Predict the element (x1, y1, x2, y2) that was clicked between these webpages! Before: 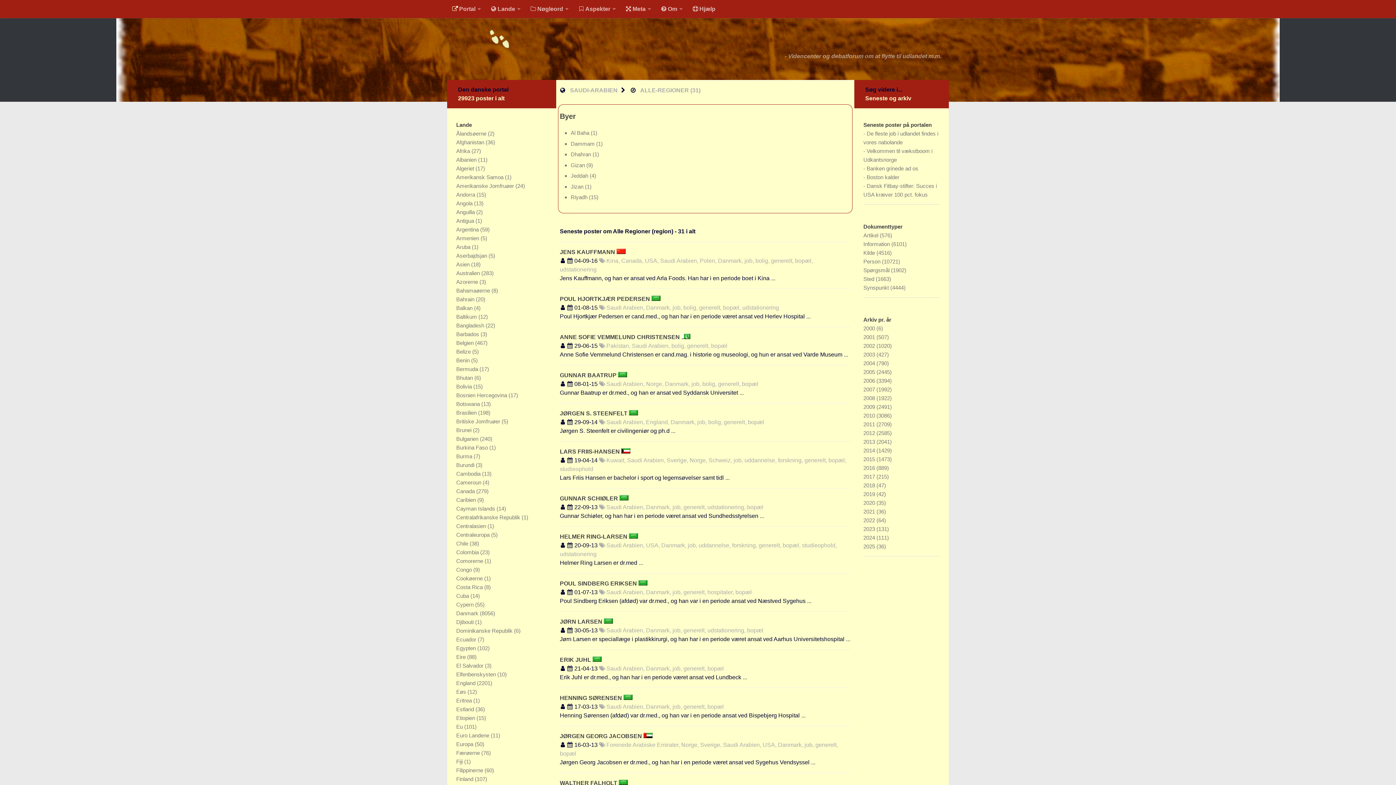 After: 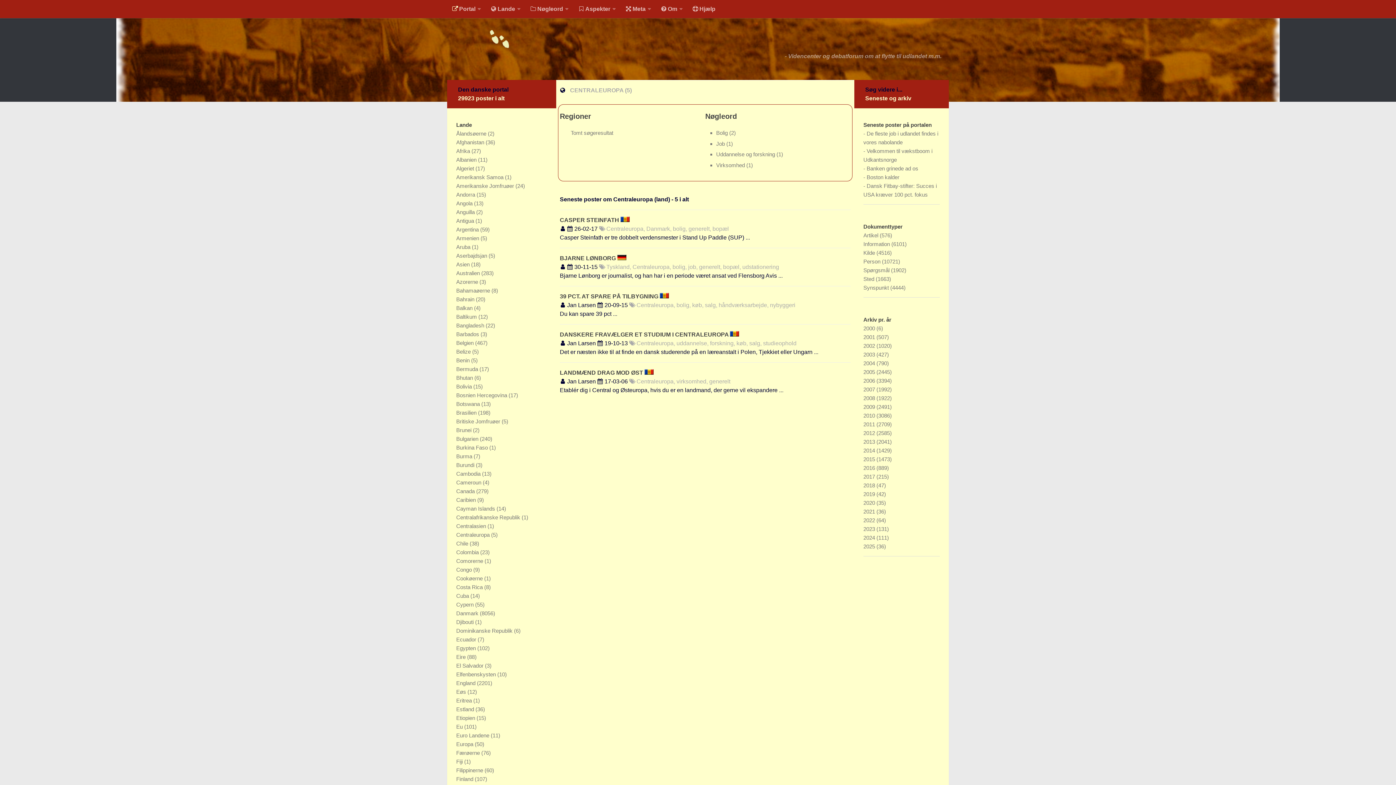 Action: label: Centraleuropa  bbox: (456, 532, 491, 538)